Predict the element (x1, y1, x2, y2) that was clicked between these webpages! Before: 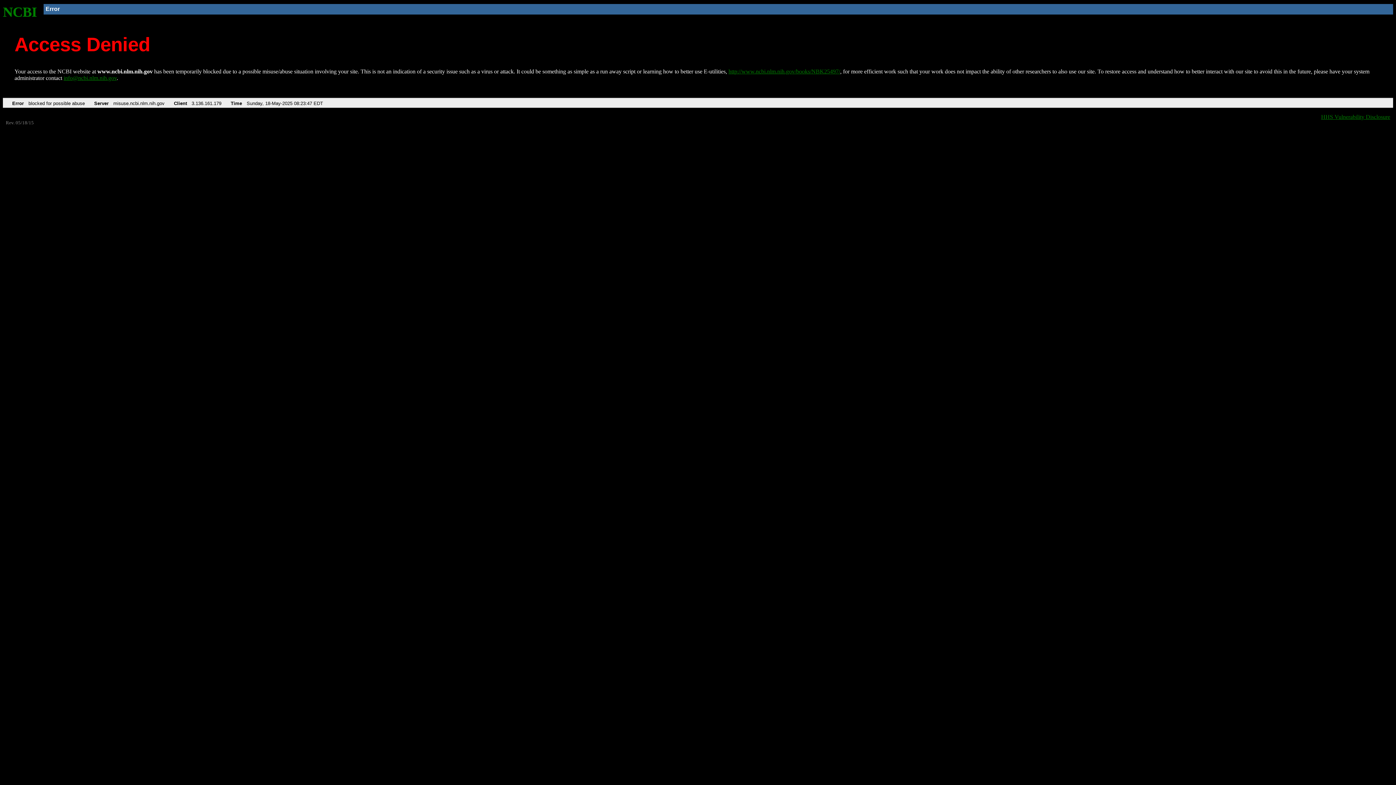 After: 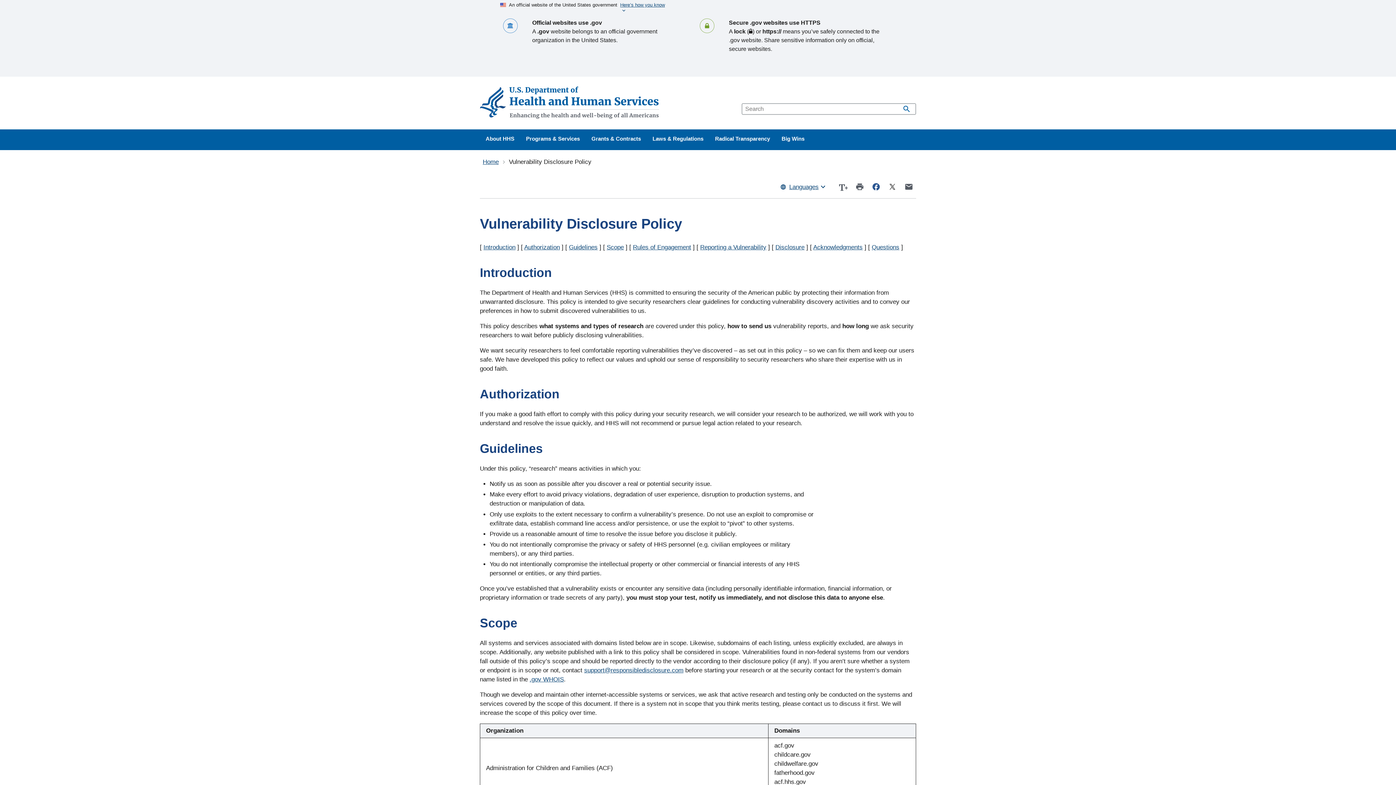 Action: label: HHS Vulnerability Disclosure bbox: (1321, 113, 1390, 119)